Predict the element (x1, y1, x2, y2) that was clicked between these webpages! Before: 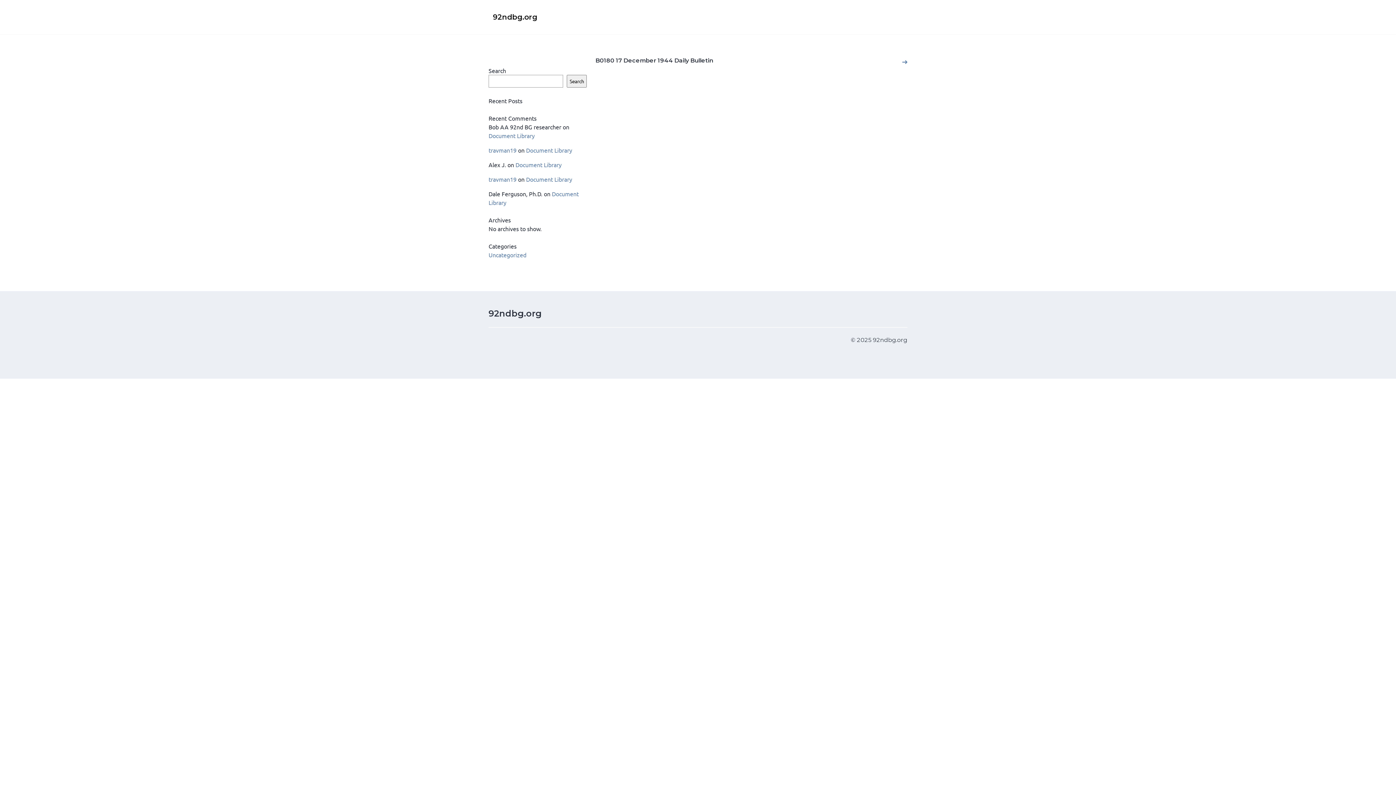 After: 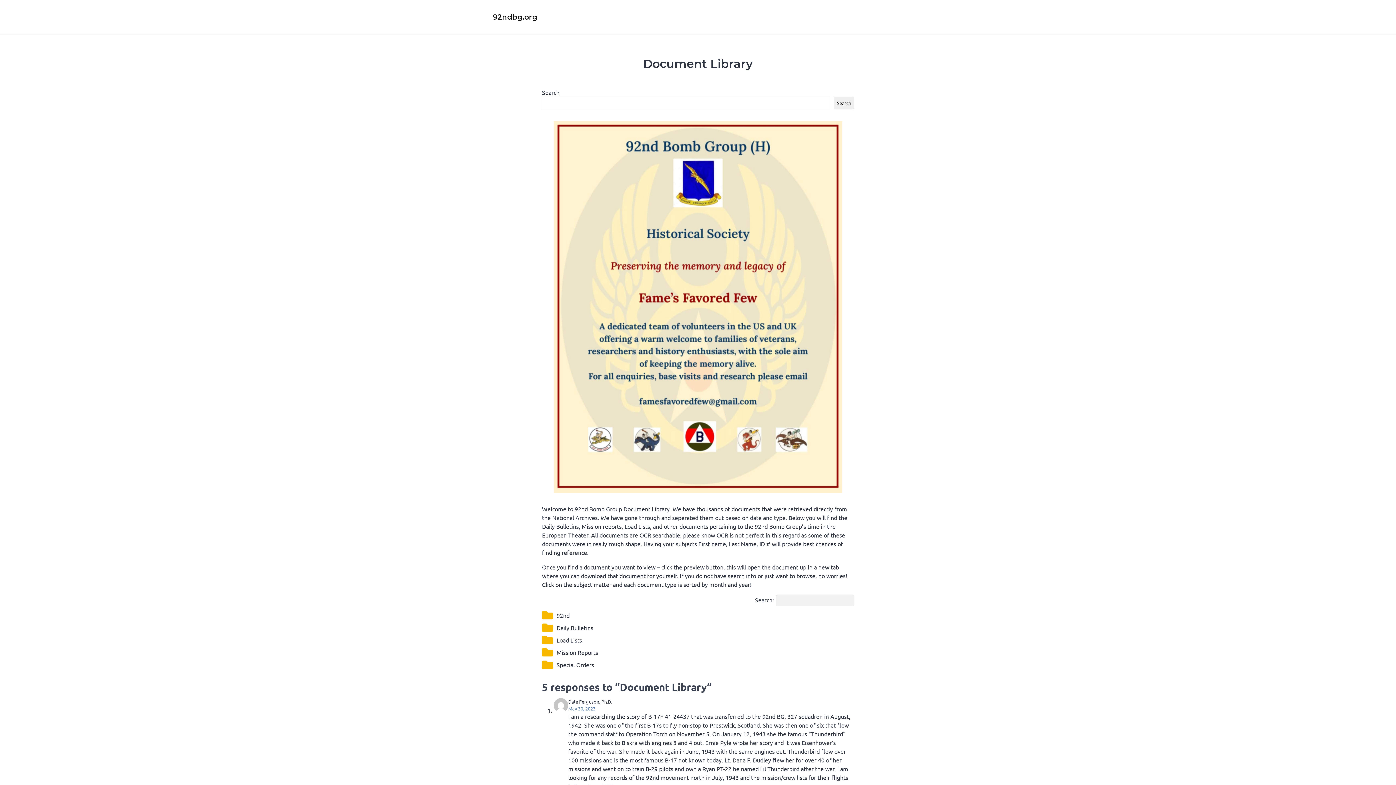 Action: label: 92ndbg.org bbox: (484, 5, 546, 28)